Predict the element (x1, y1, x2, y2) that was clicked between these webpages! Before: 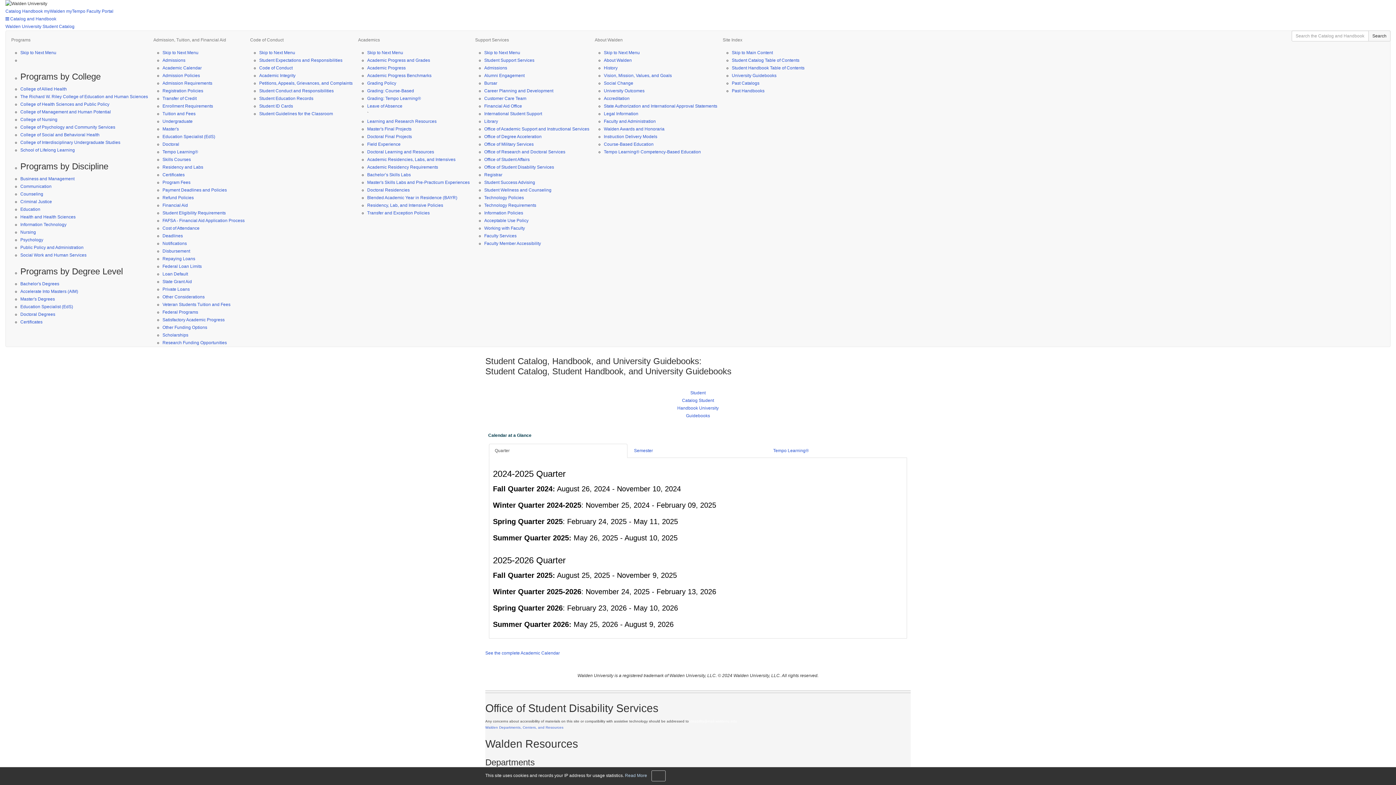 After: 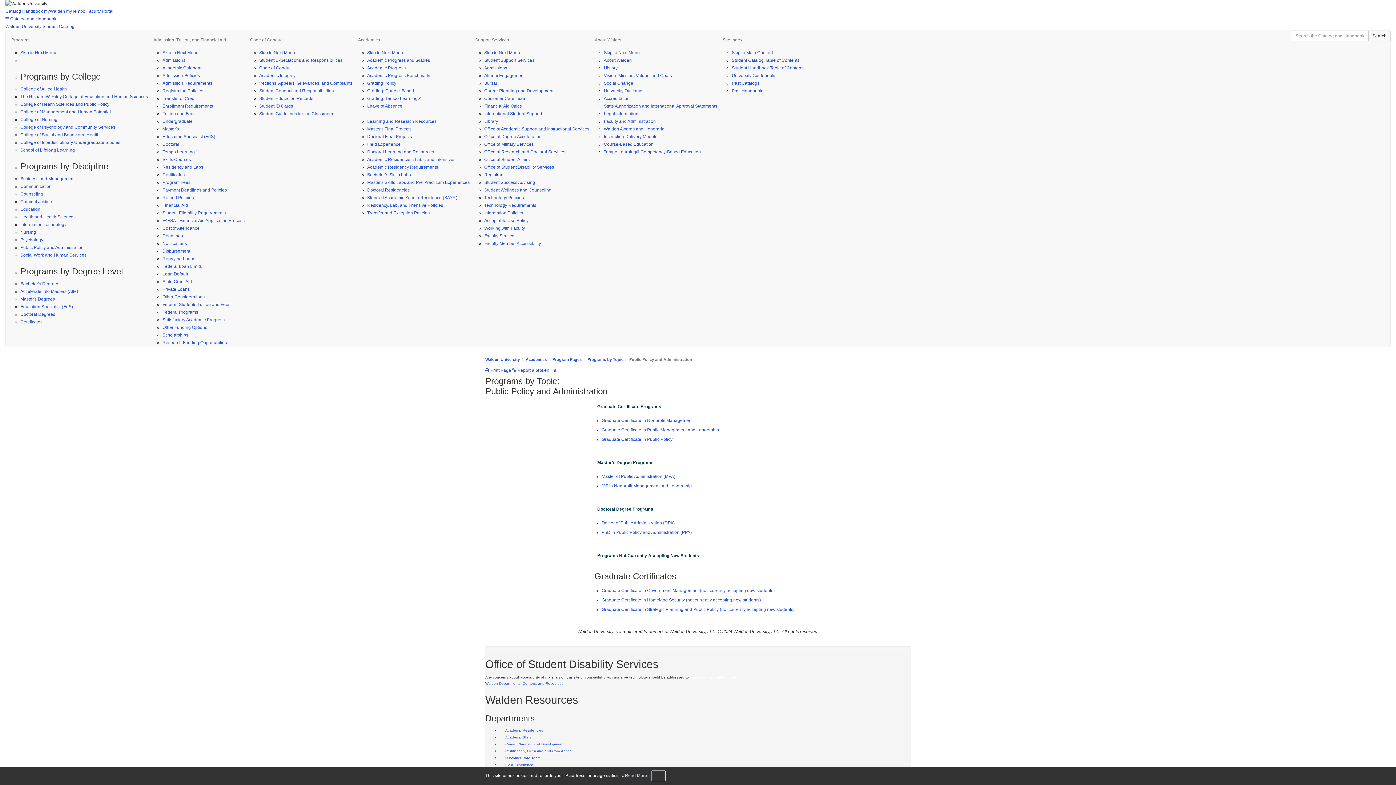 Action: label: Public Policy and Administration bbox: (20, 245, 83, 250)